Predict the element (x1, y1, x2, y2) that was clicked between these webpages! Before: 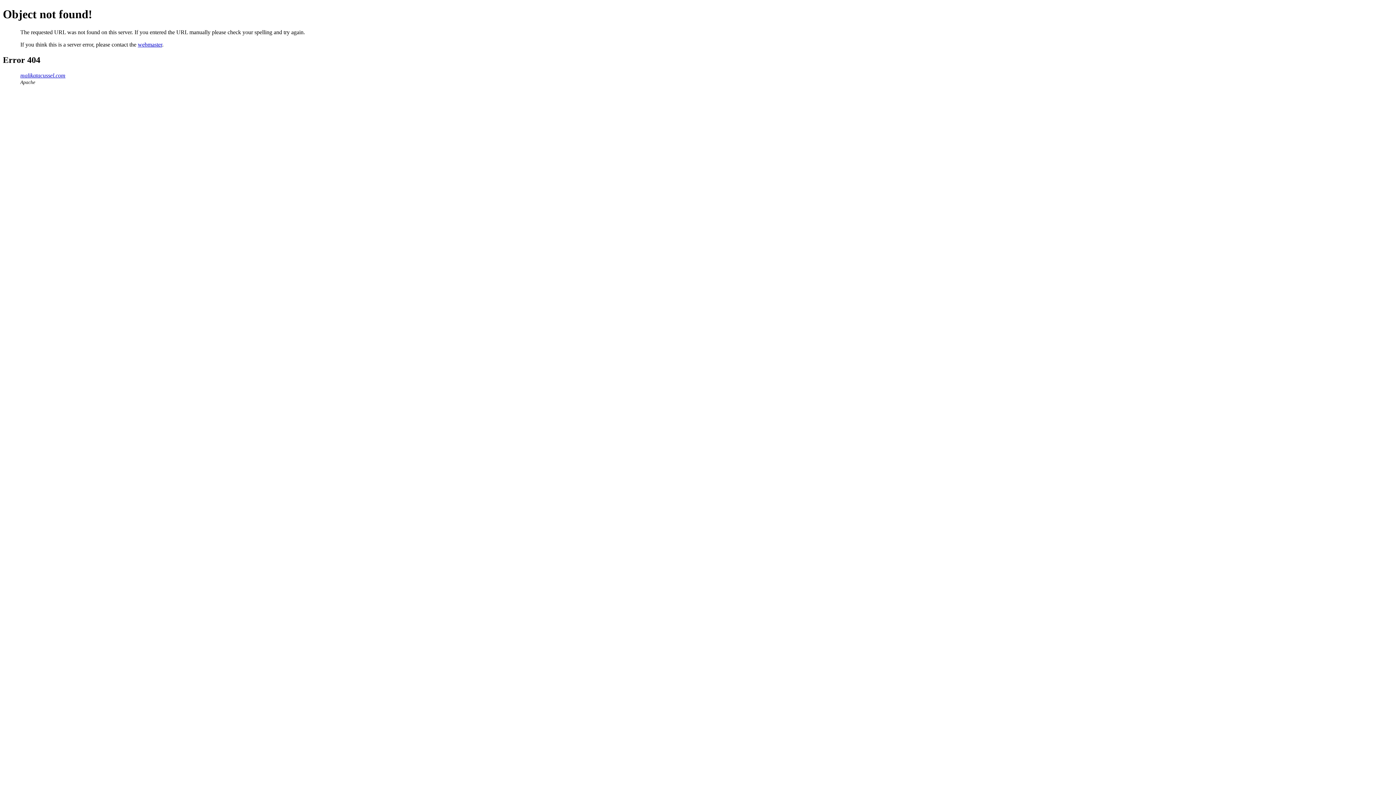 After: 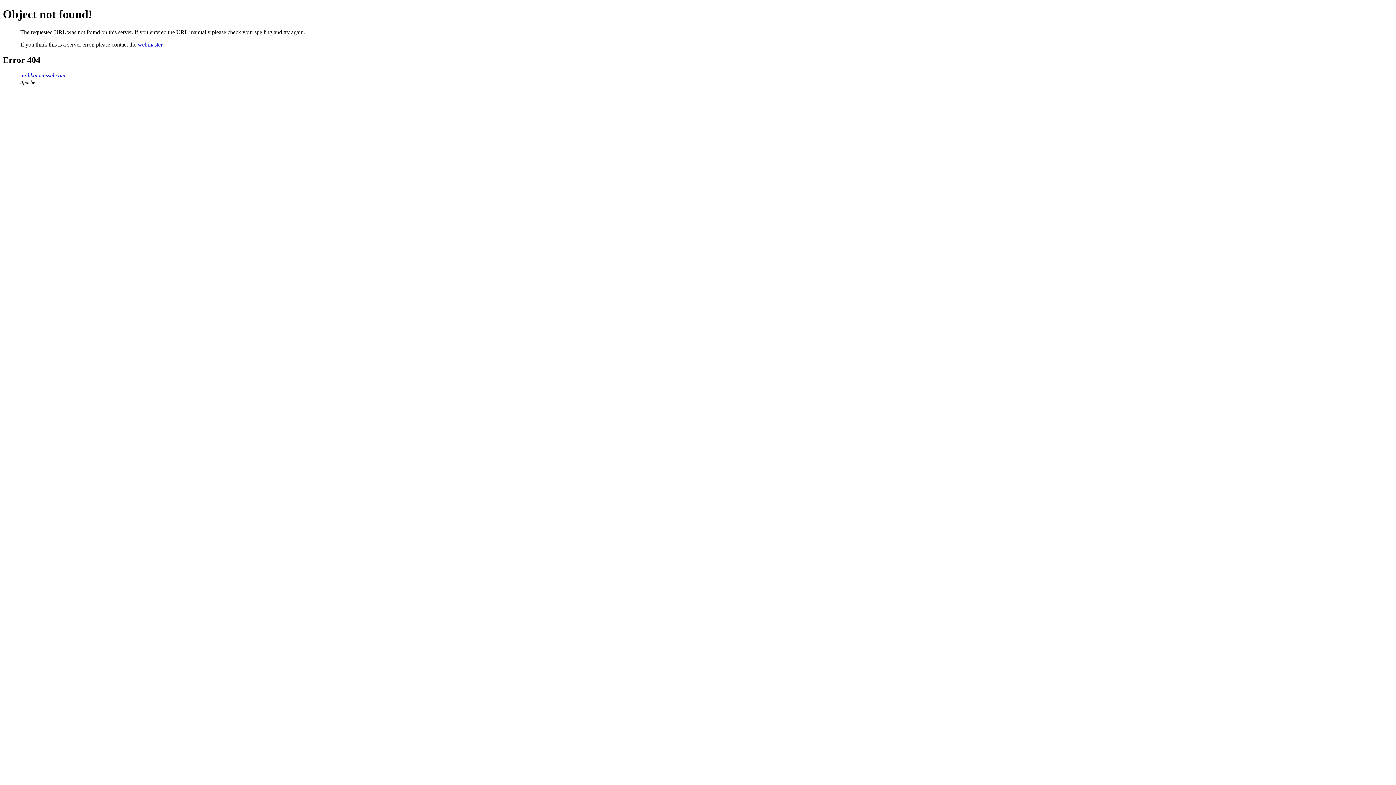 Action: bbox: (137, 41, 162, 47) label: webmaster